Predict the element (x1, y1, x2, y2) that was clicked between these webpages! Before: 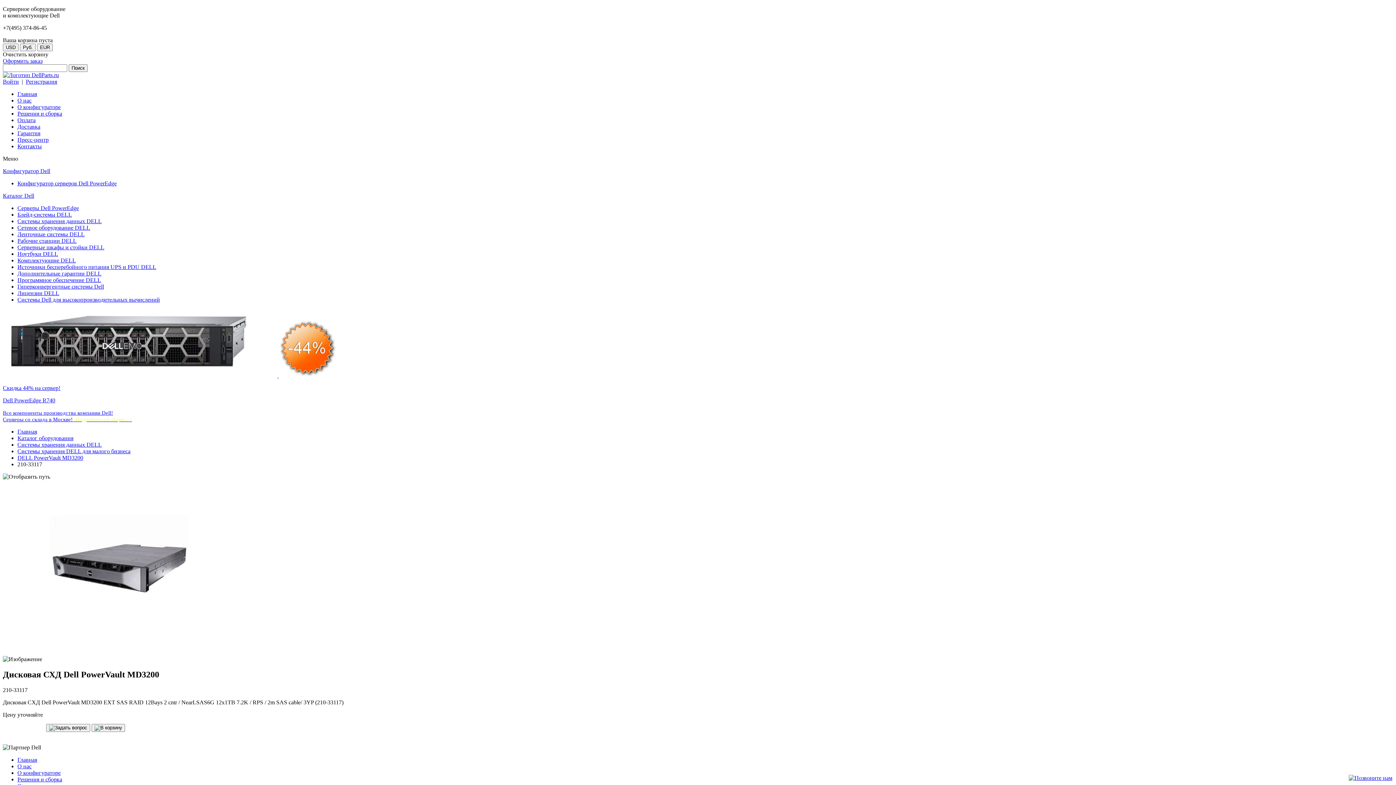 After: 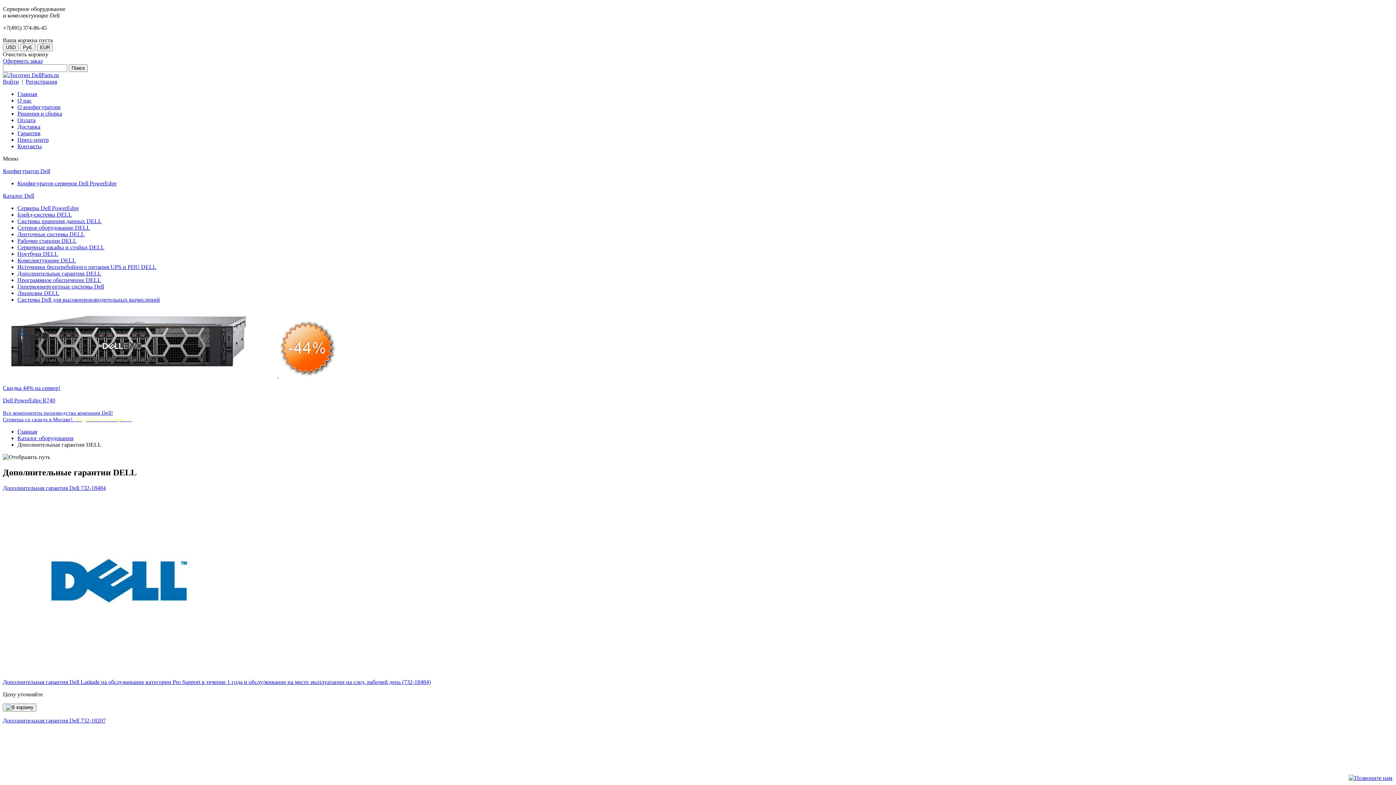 Action: bbox: (17, 270, 101, 276) label: Дополнительные гарантии DELL